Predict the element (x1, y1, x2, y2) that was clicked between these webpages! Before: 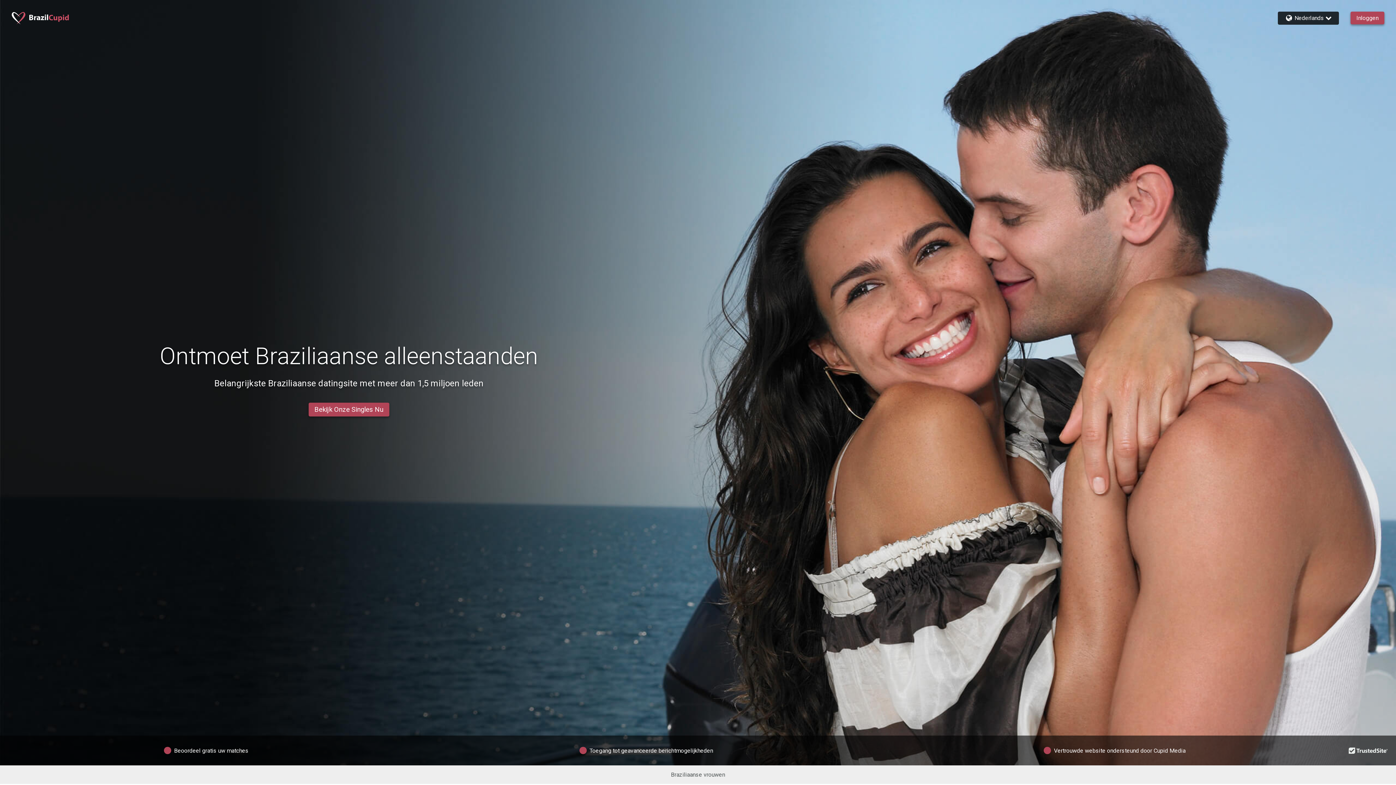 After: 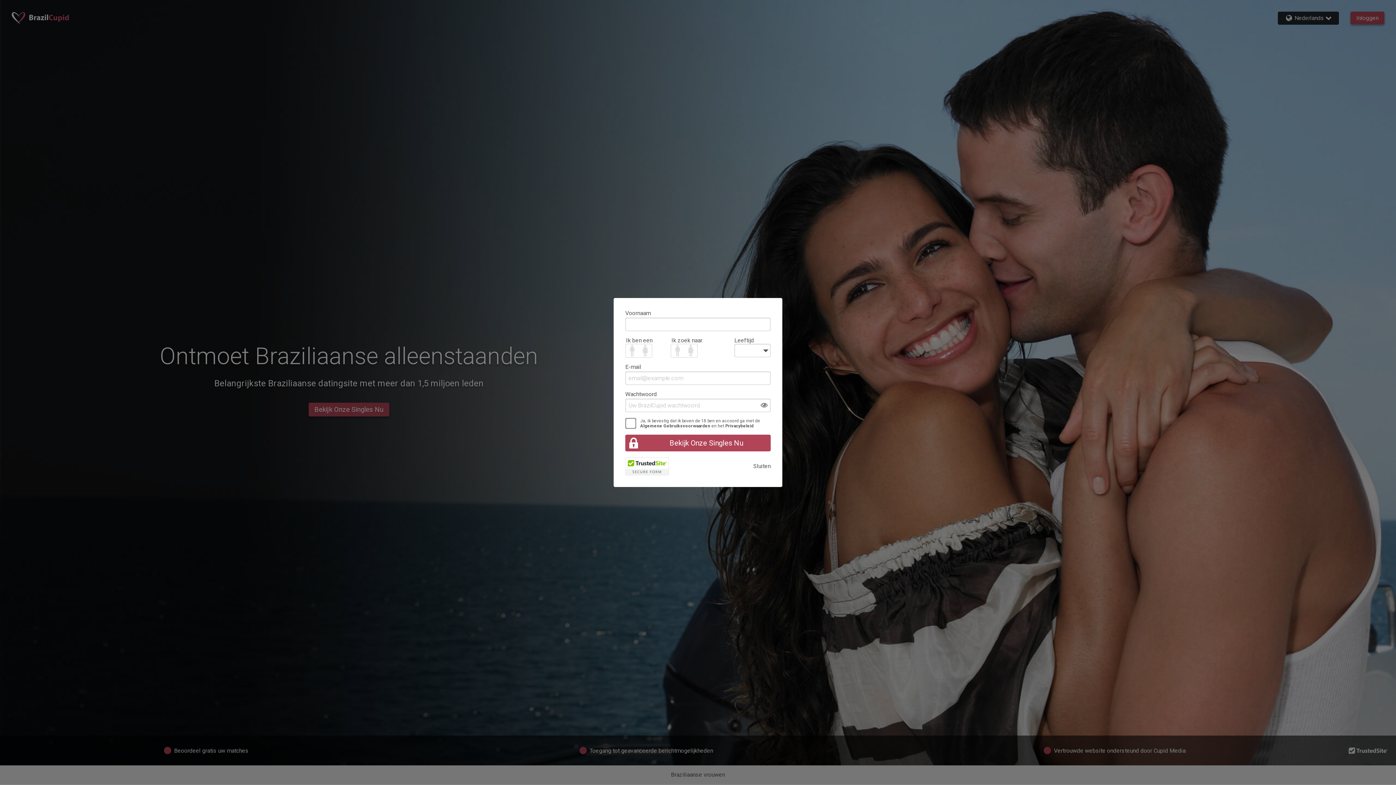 Action: label: Bekijk Onze Singles Nu bbox: (308, 396, 389, 423)